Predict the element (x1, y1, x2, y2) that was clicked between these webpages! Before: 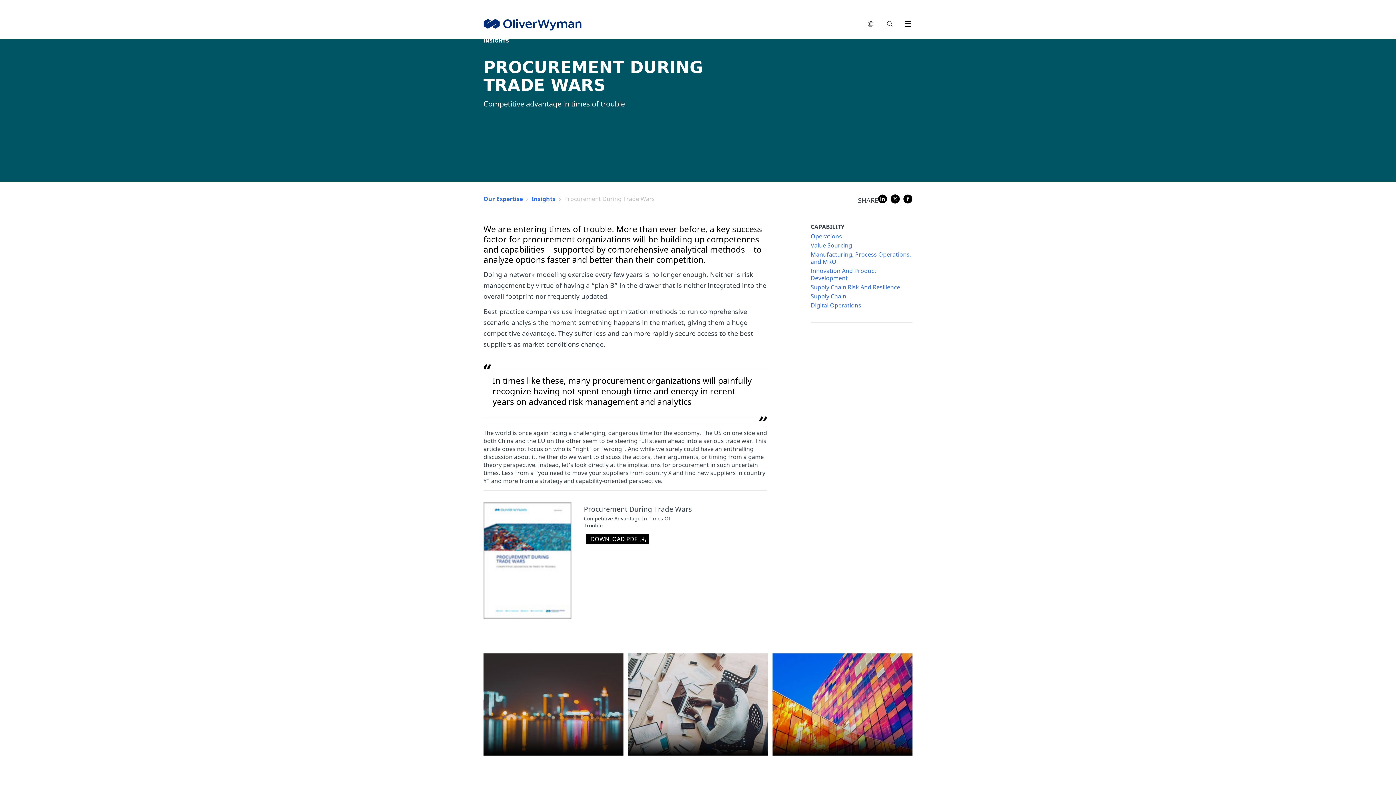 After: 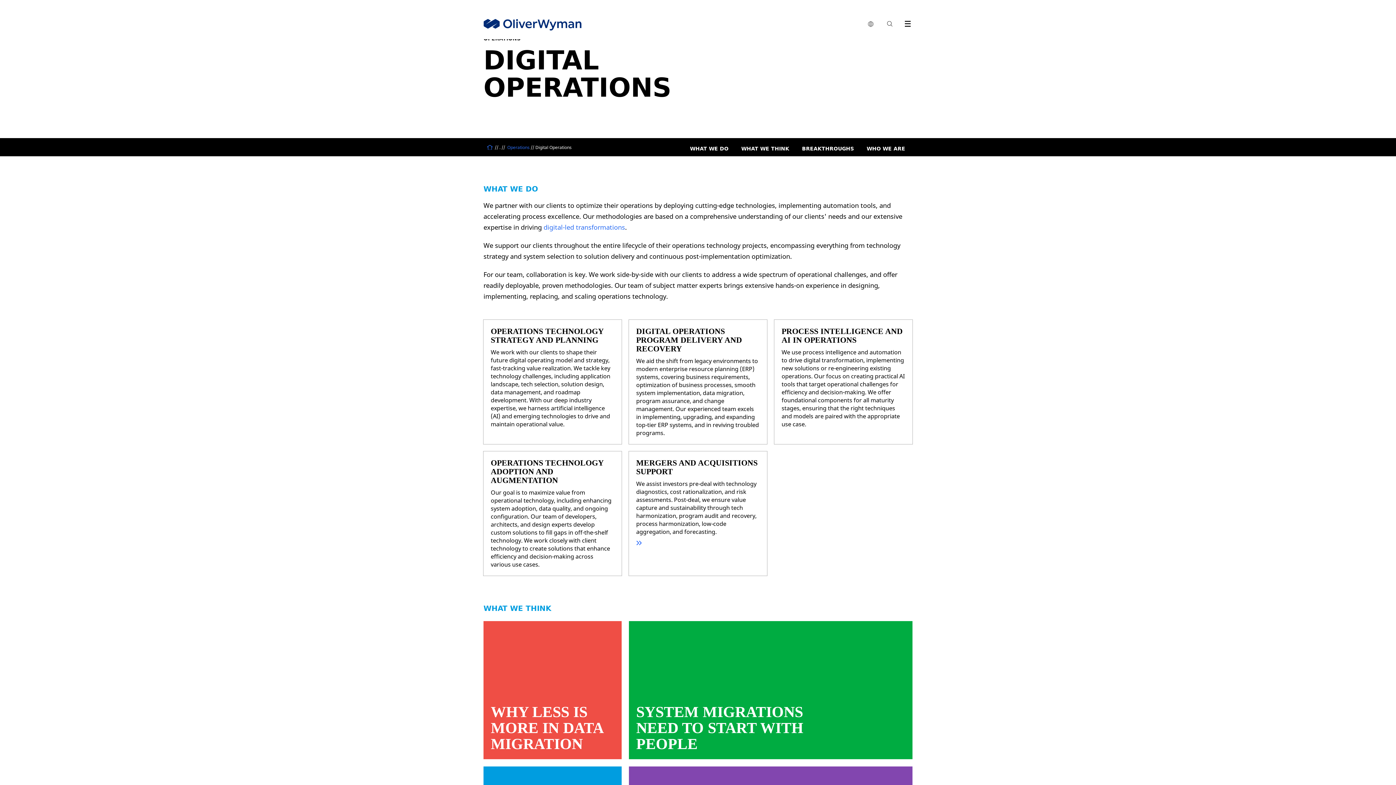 Action: label: Digital Operations bbox: (810, 301, 912, 309)